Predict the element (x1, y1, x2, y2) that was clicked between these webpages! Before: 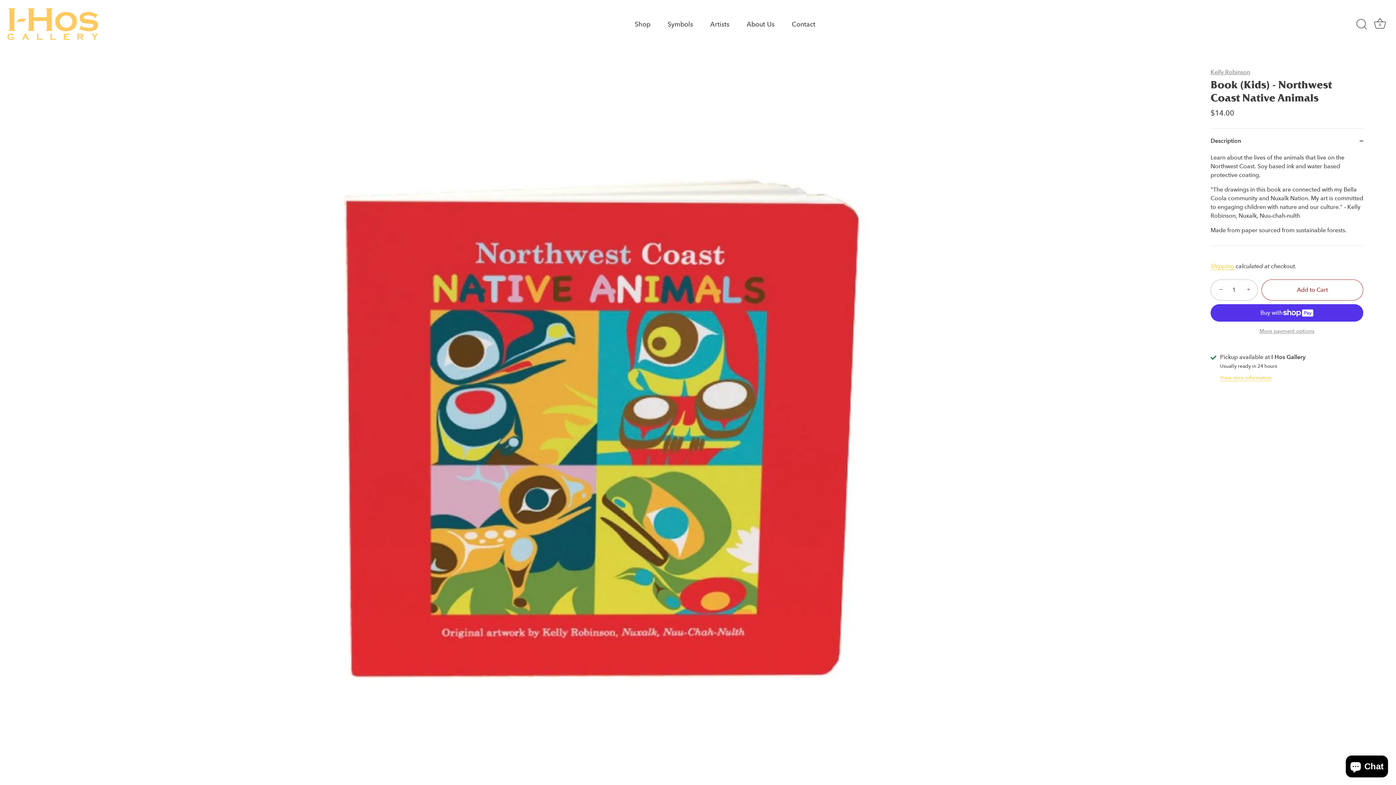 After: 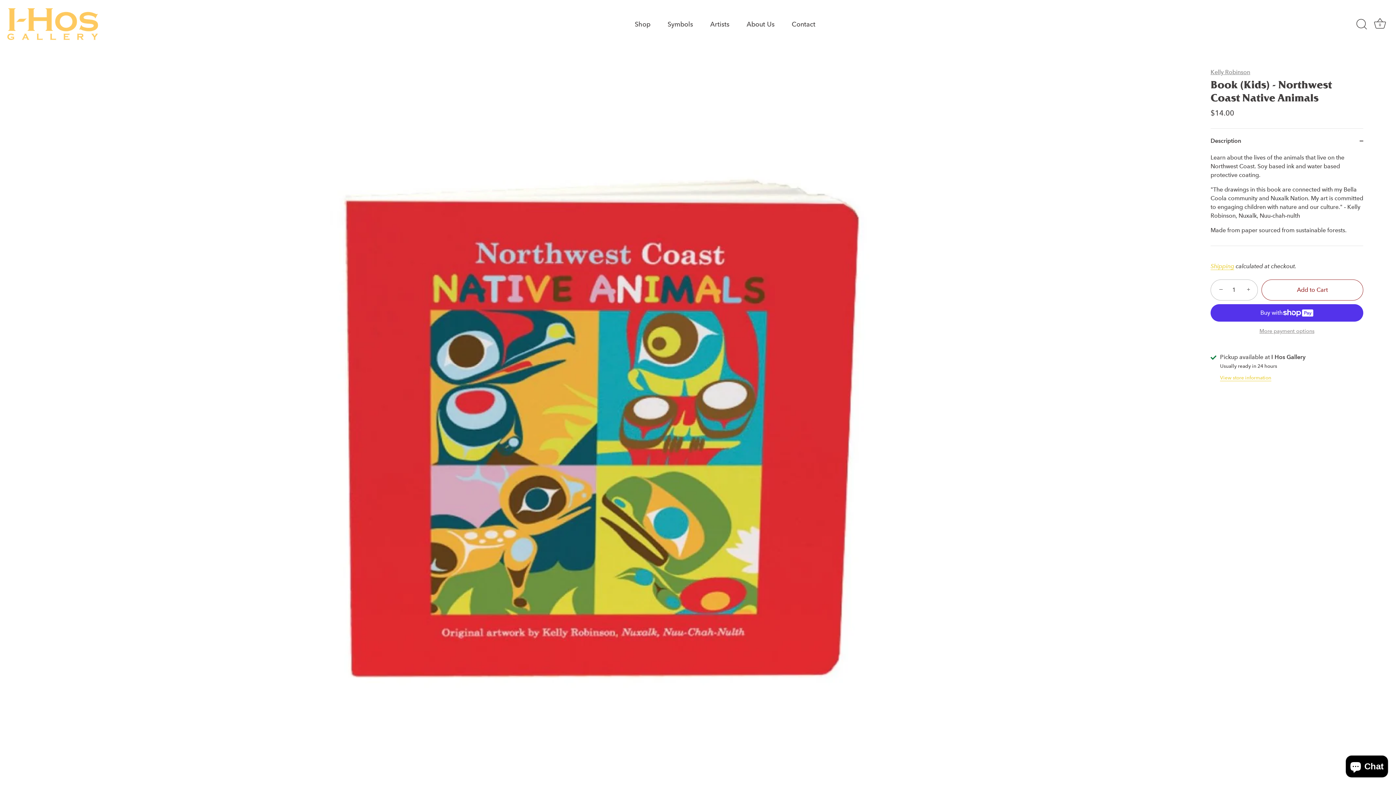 Action: label: Add to Cart bbox: (1261, 279, 1363, 300)